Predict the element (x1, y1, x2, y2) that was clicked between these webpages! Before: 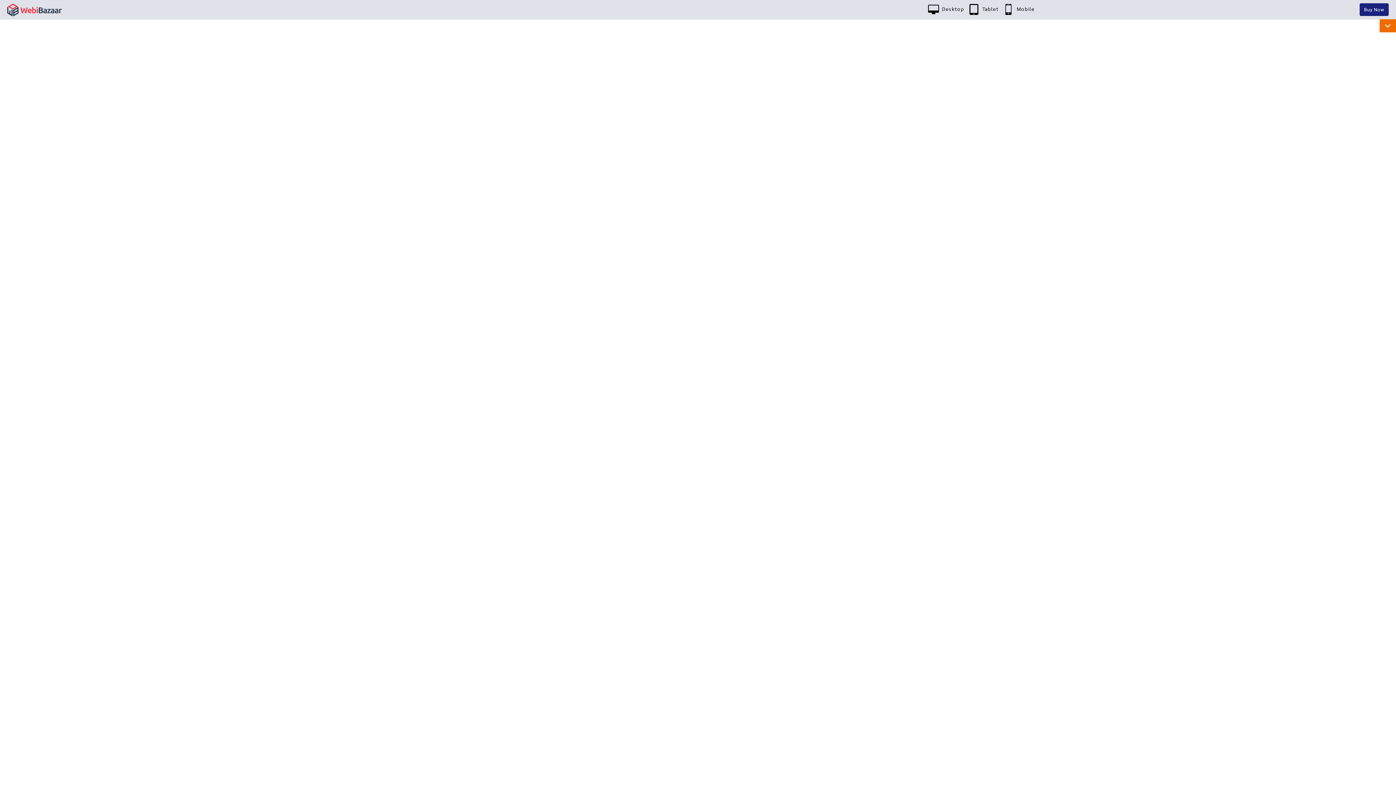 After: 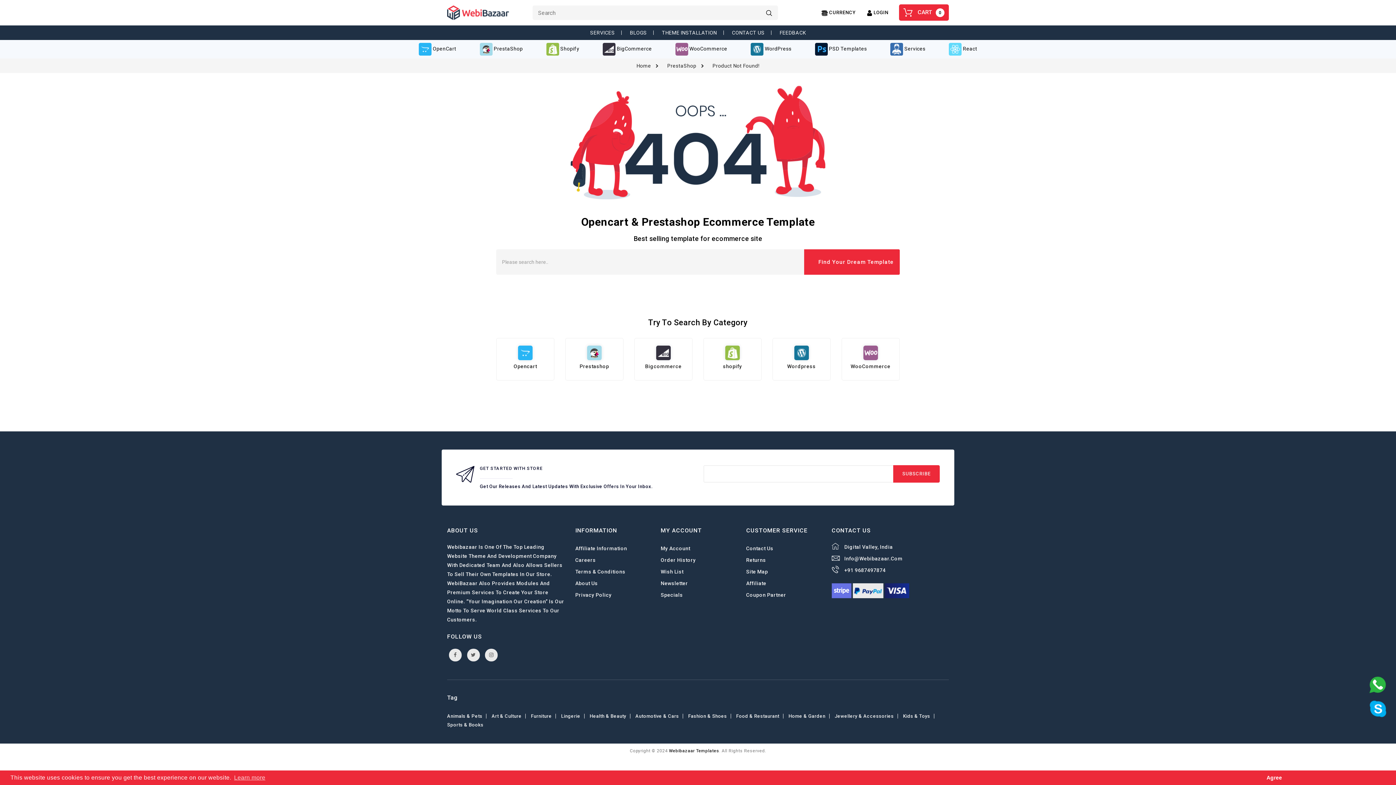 Action: bbox: (1360, 3, 1388, 16) label: Buy Now